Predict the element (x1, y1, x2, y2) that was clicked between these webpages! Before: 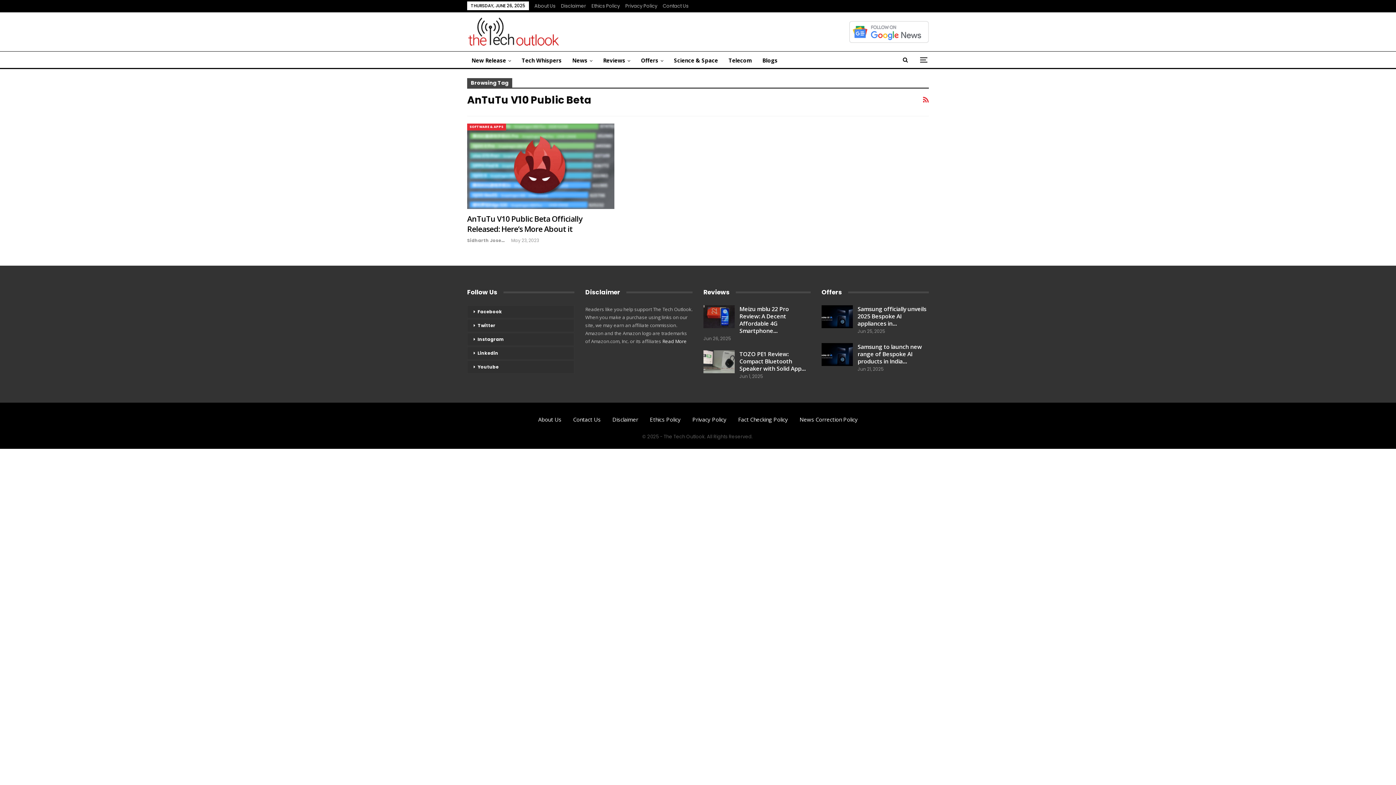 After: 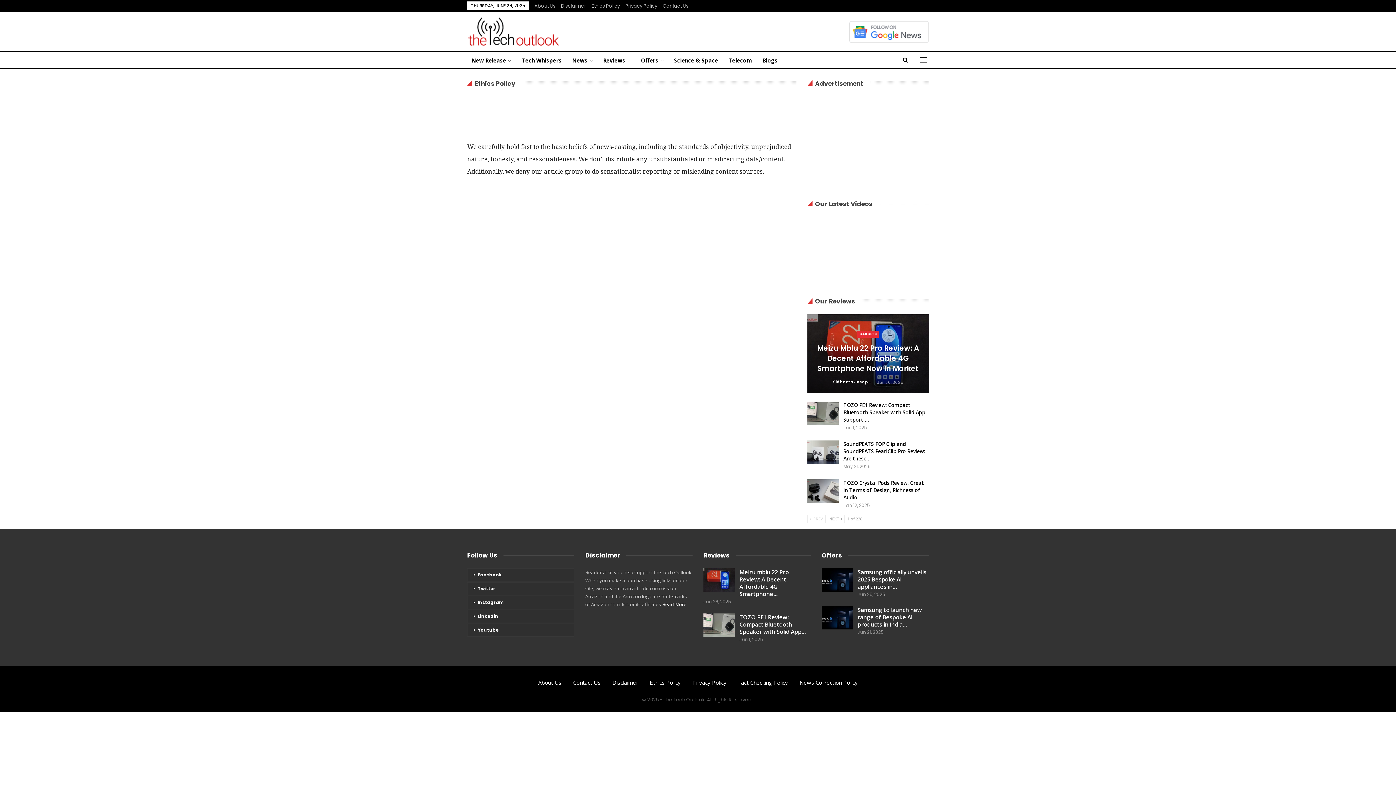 Action: label: Ethics Policy bbox: (650, 415, 680, 423)